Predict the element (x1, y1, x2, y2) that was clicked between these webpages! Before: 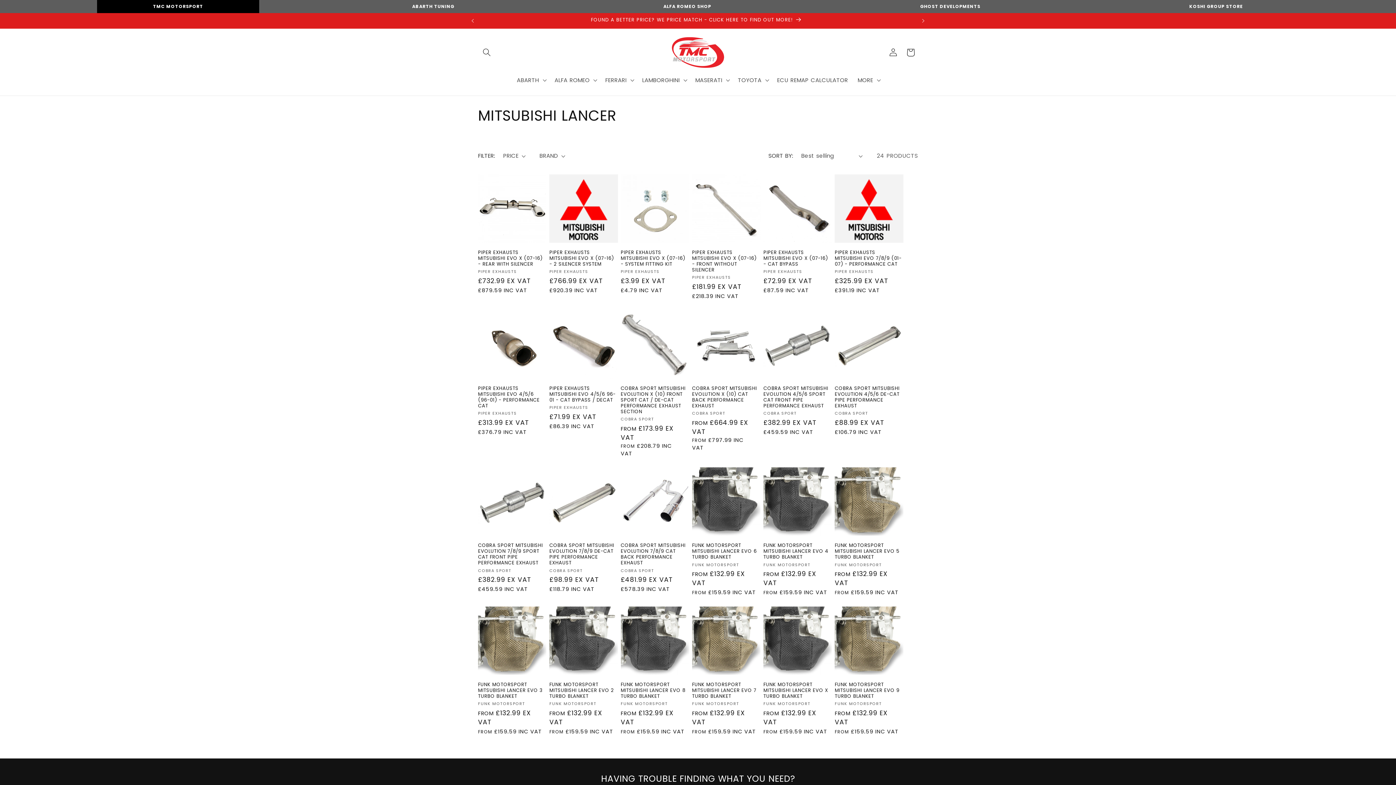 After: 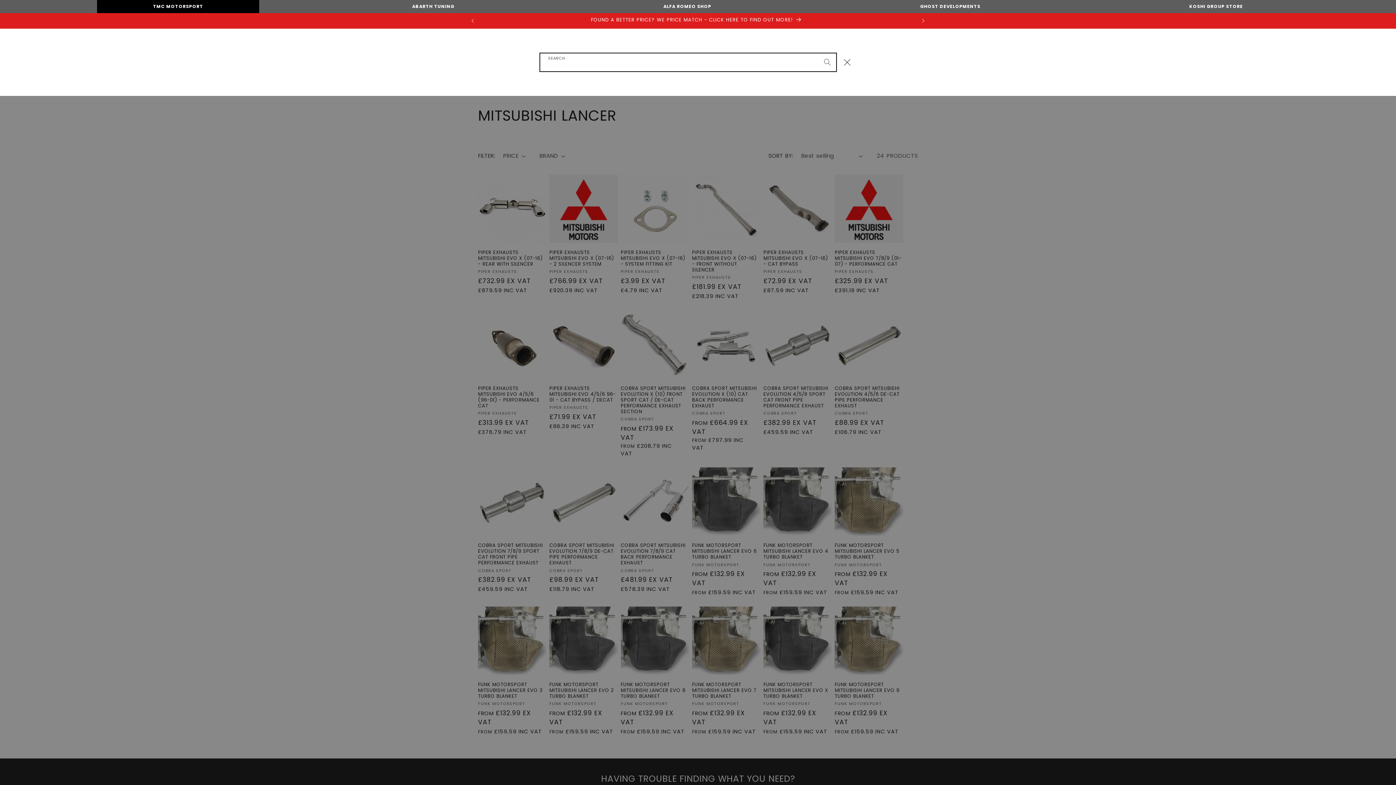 Action: bbox: (478, 43, 495, 61) label: Search